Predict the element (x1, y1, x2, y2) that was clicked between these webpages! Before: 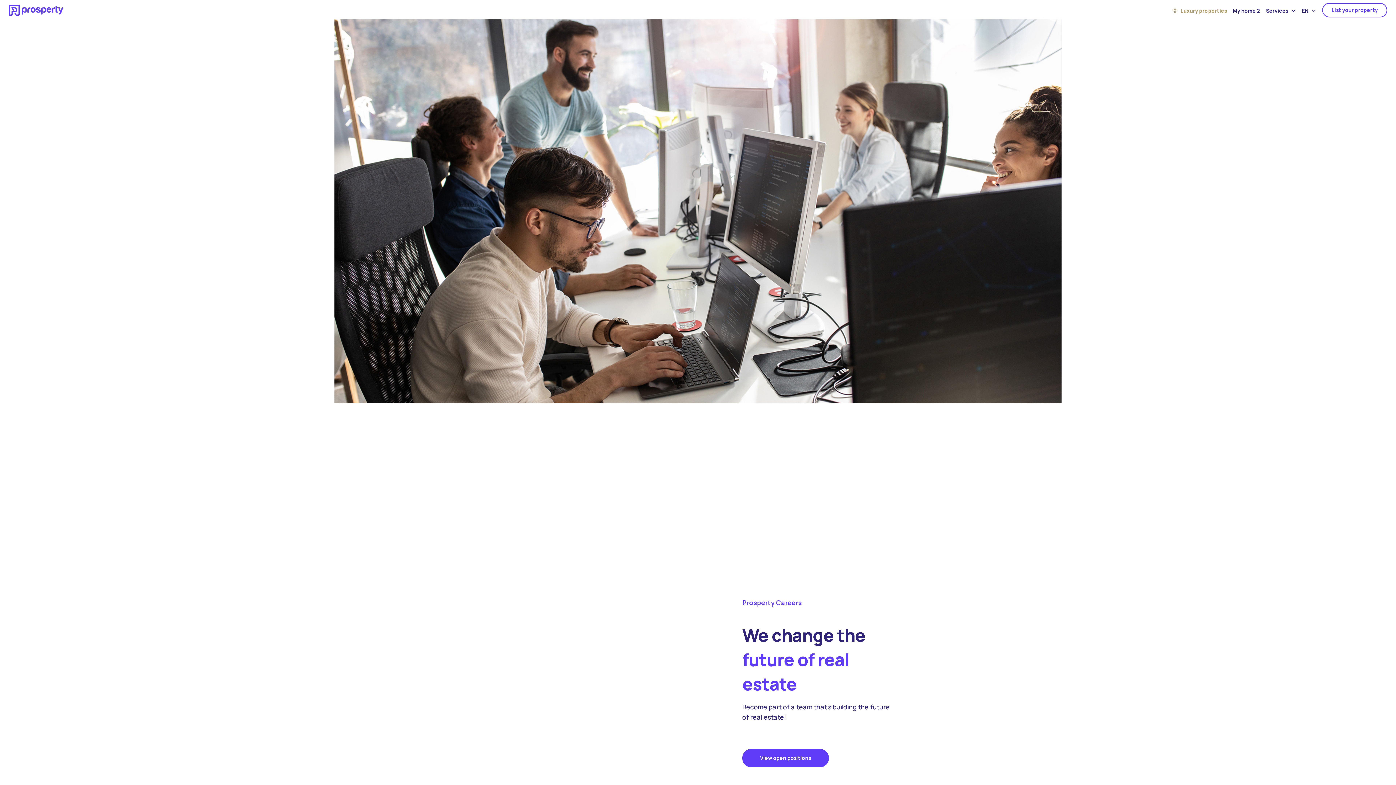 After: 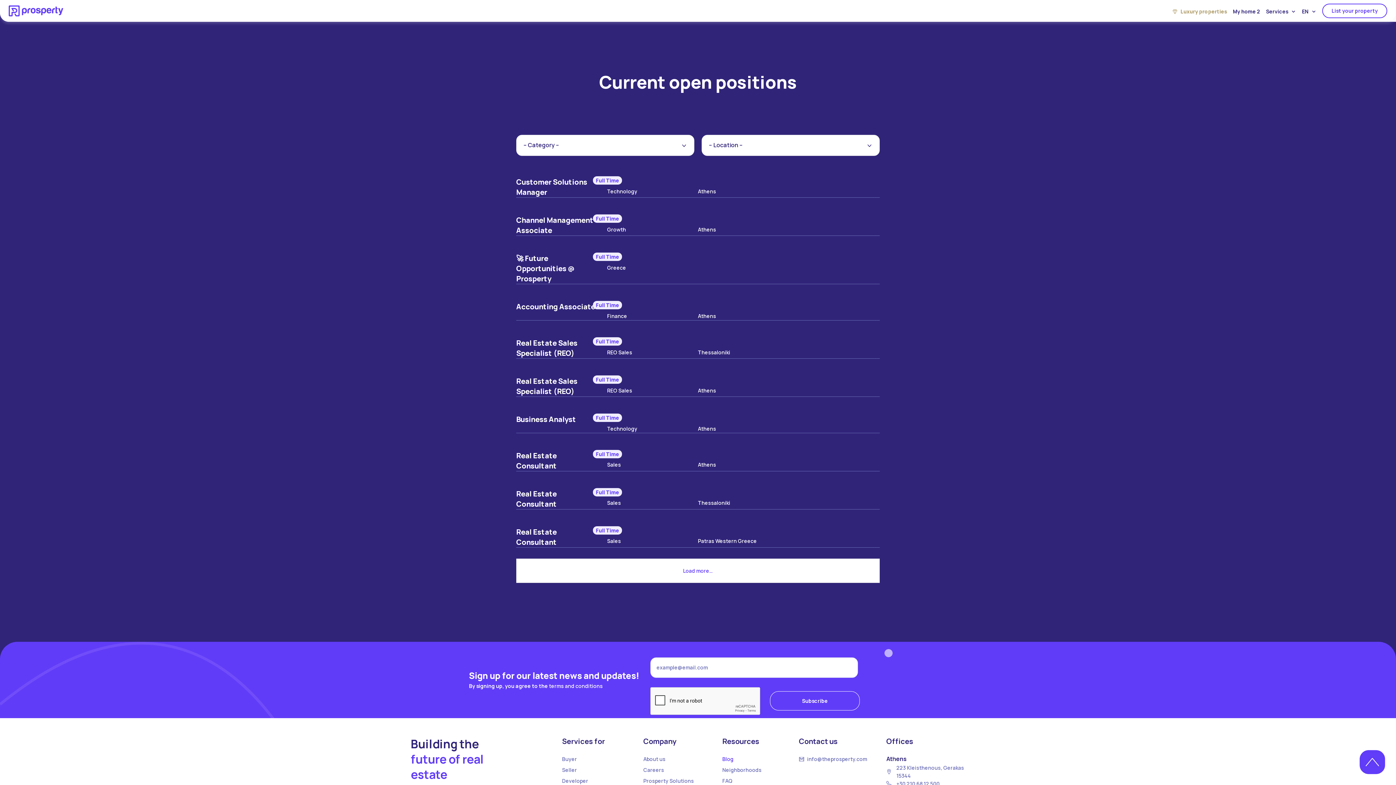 Action: label: View open positions bbox: (742, 749, 828, 767)